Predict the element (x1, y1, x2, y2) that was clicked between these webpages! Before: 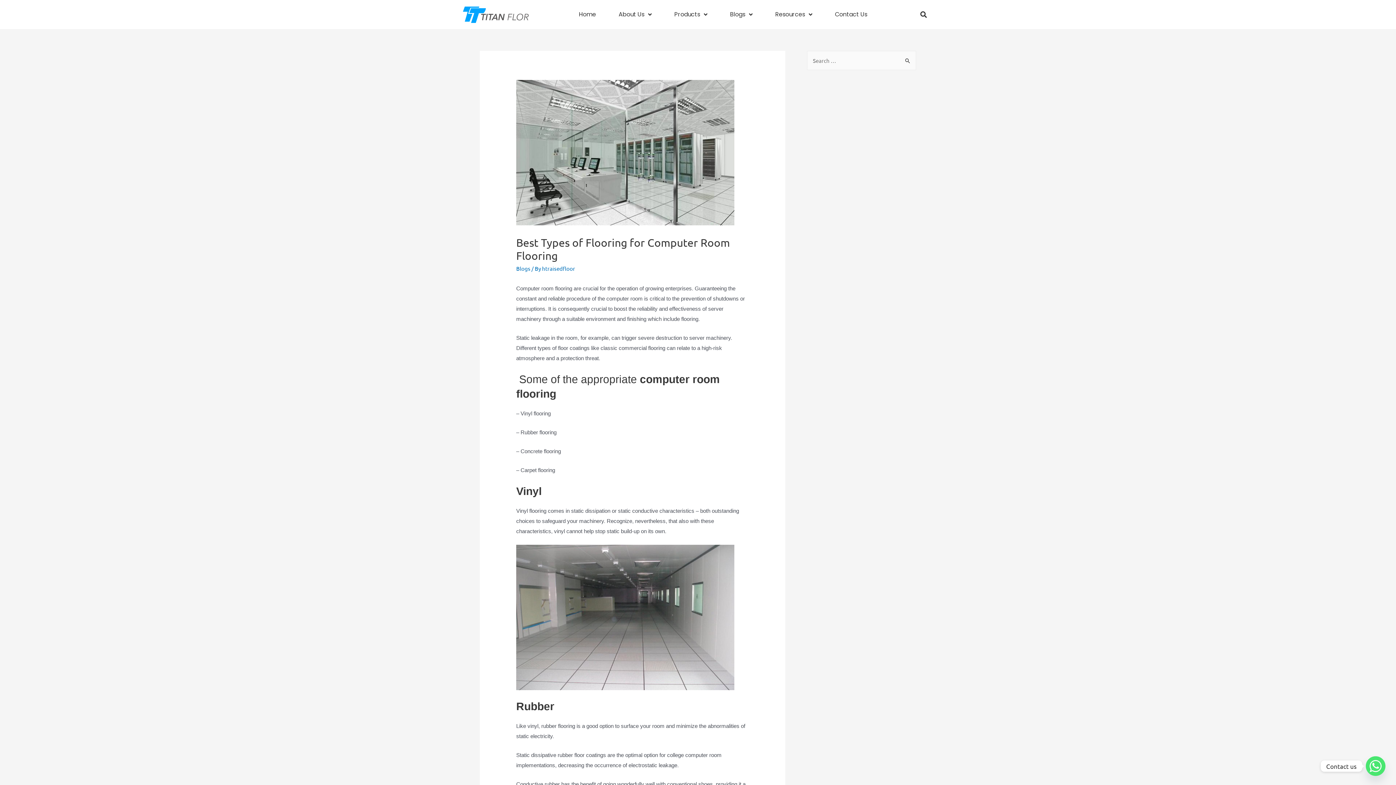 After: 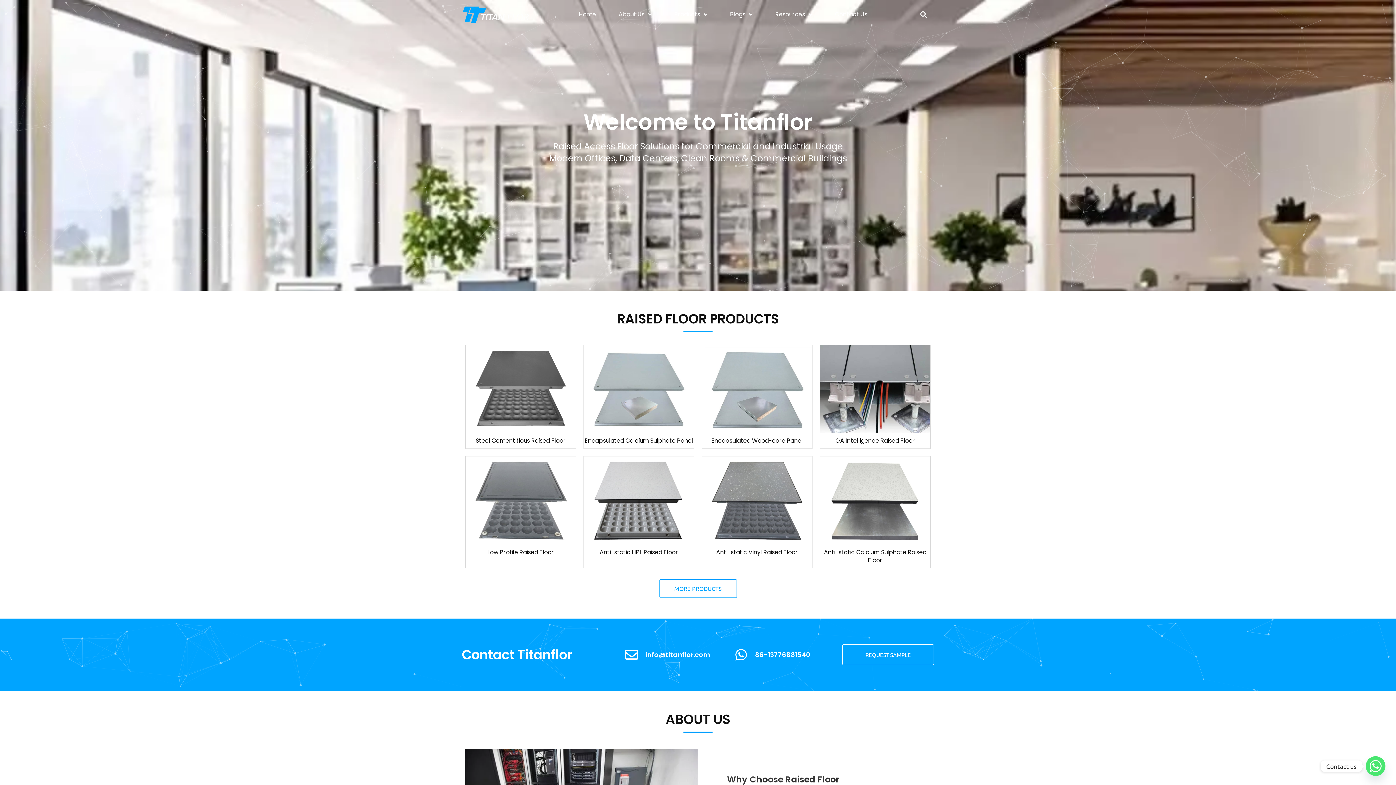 Action: bbox: (461, 5, 530, 23)